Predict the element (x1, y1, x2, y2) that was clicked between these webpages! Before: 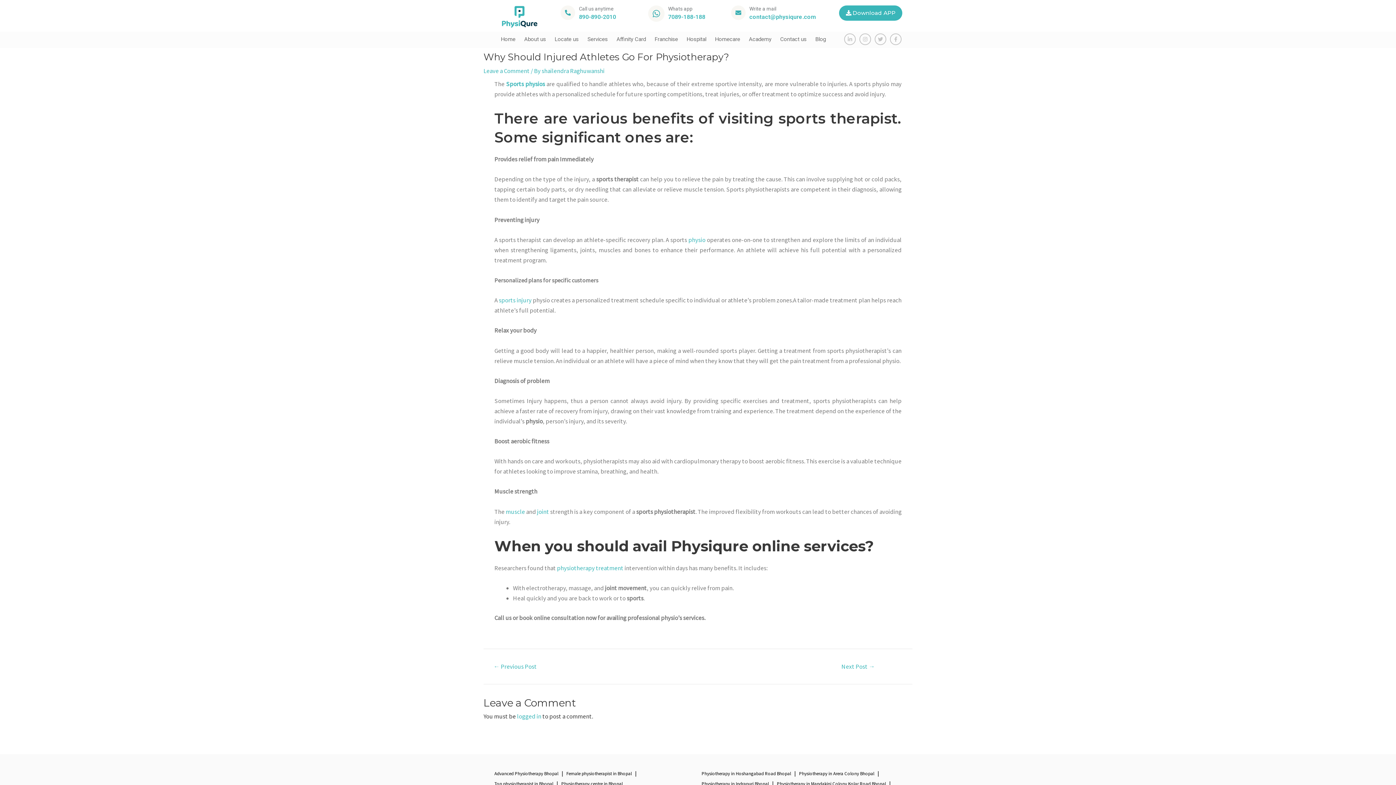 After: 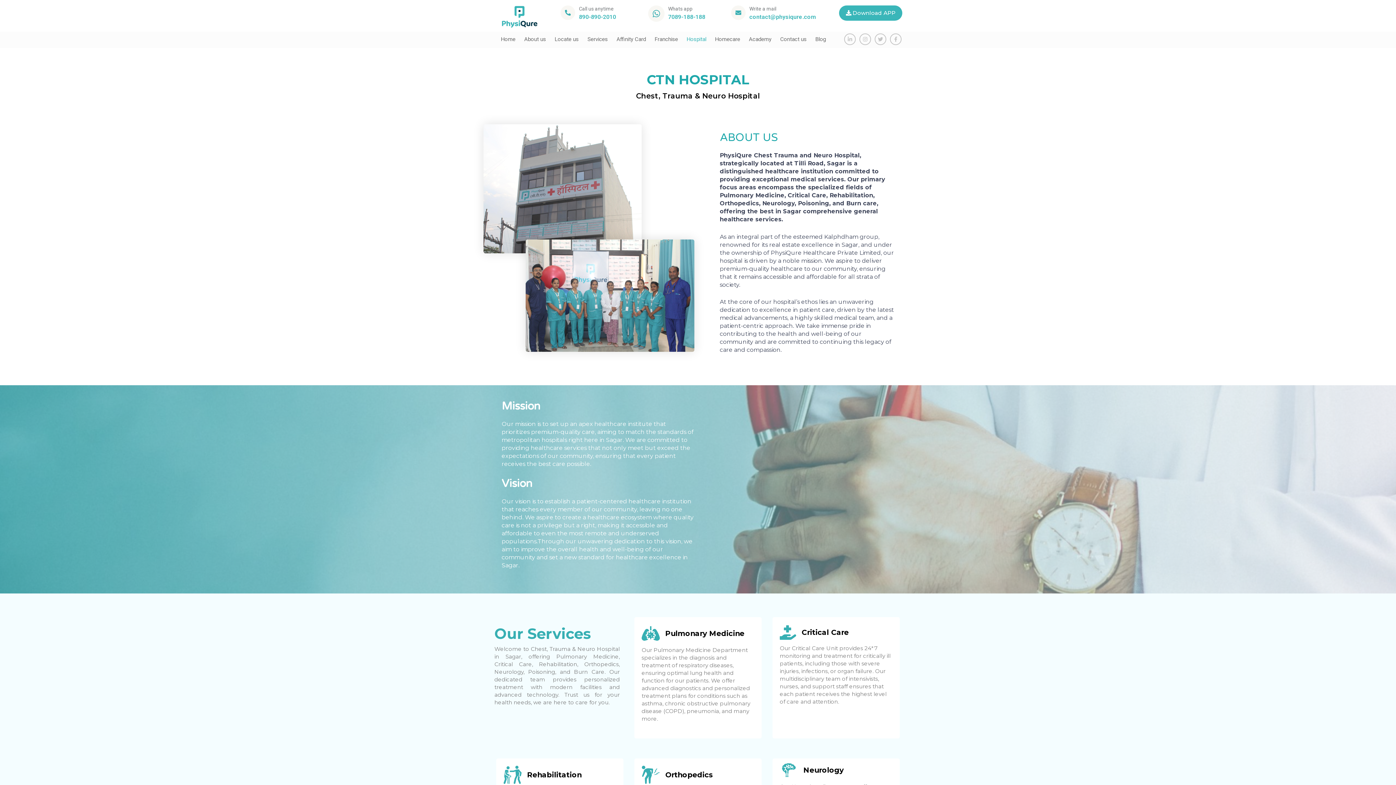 Action: label: Hospital bbox: (682, 31, 710, 47)